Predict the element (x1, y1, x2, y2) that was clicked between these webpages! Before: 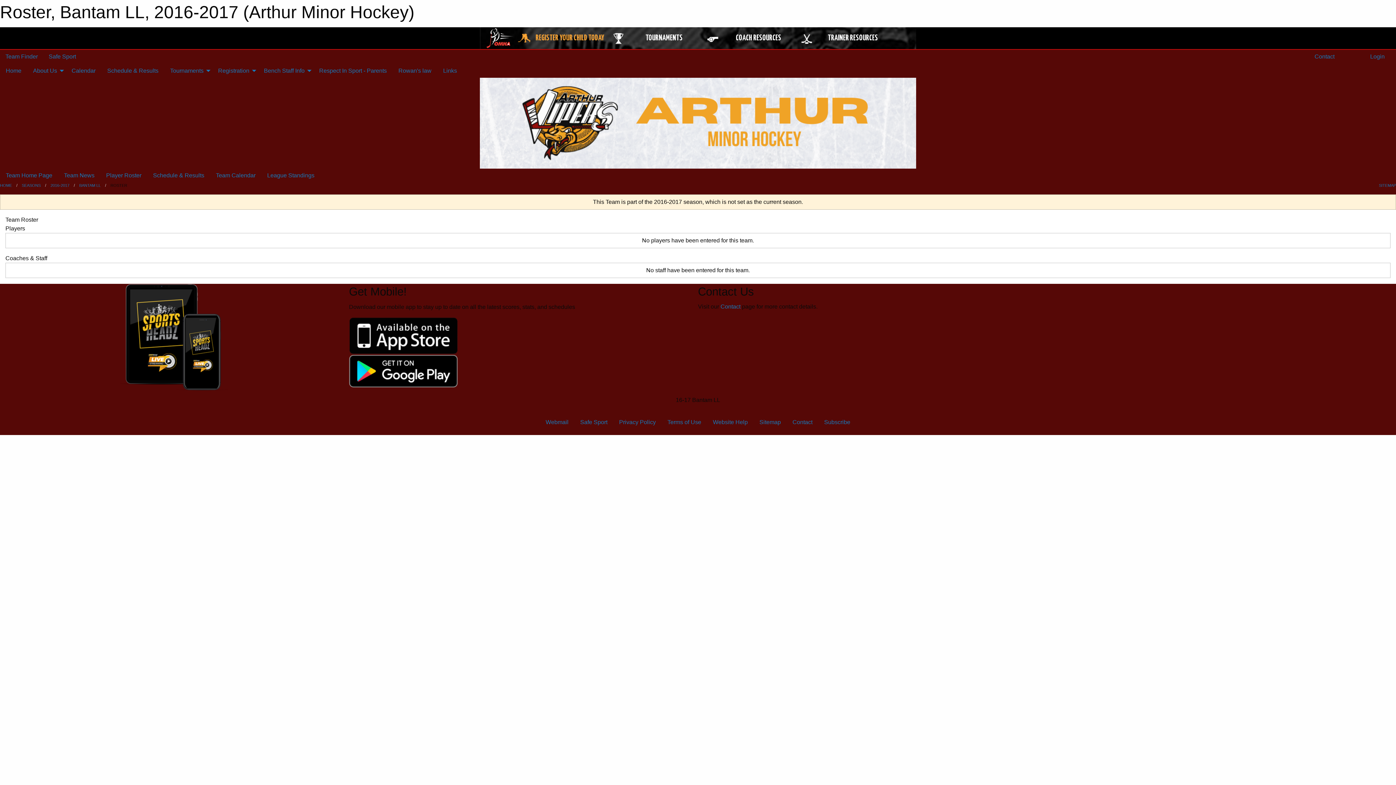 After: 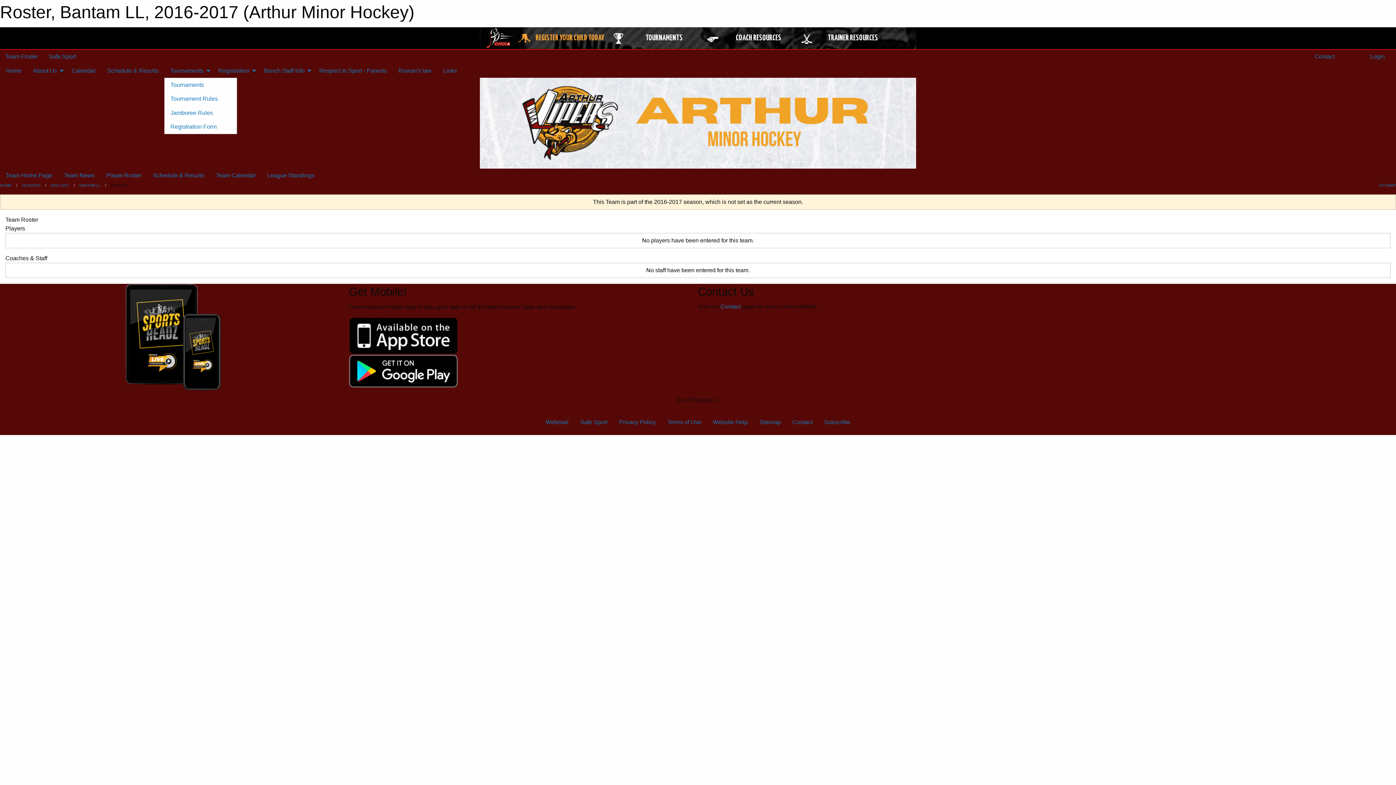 Action: label: Tournaments bbox: (164, 63, 212, 77)